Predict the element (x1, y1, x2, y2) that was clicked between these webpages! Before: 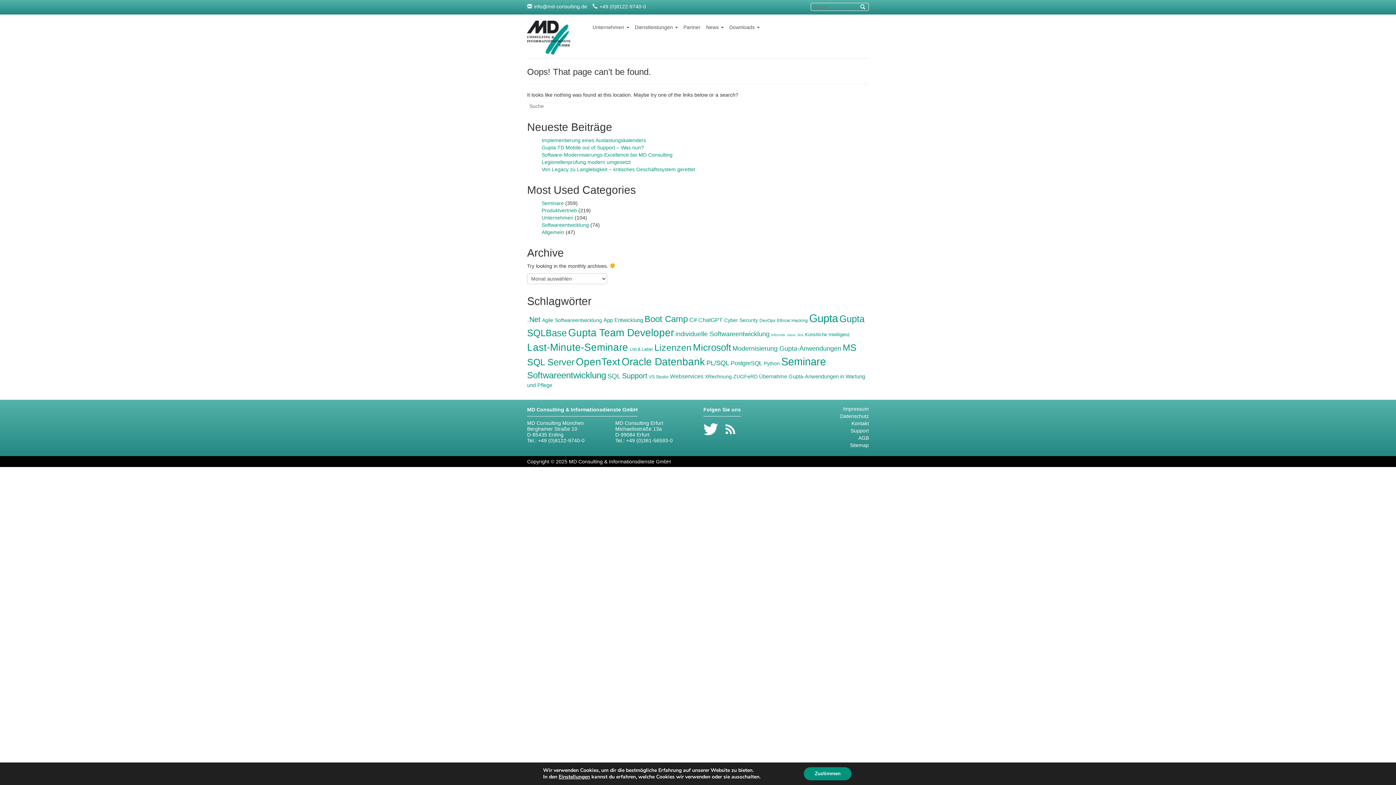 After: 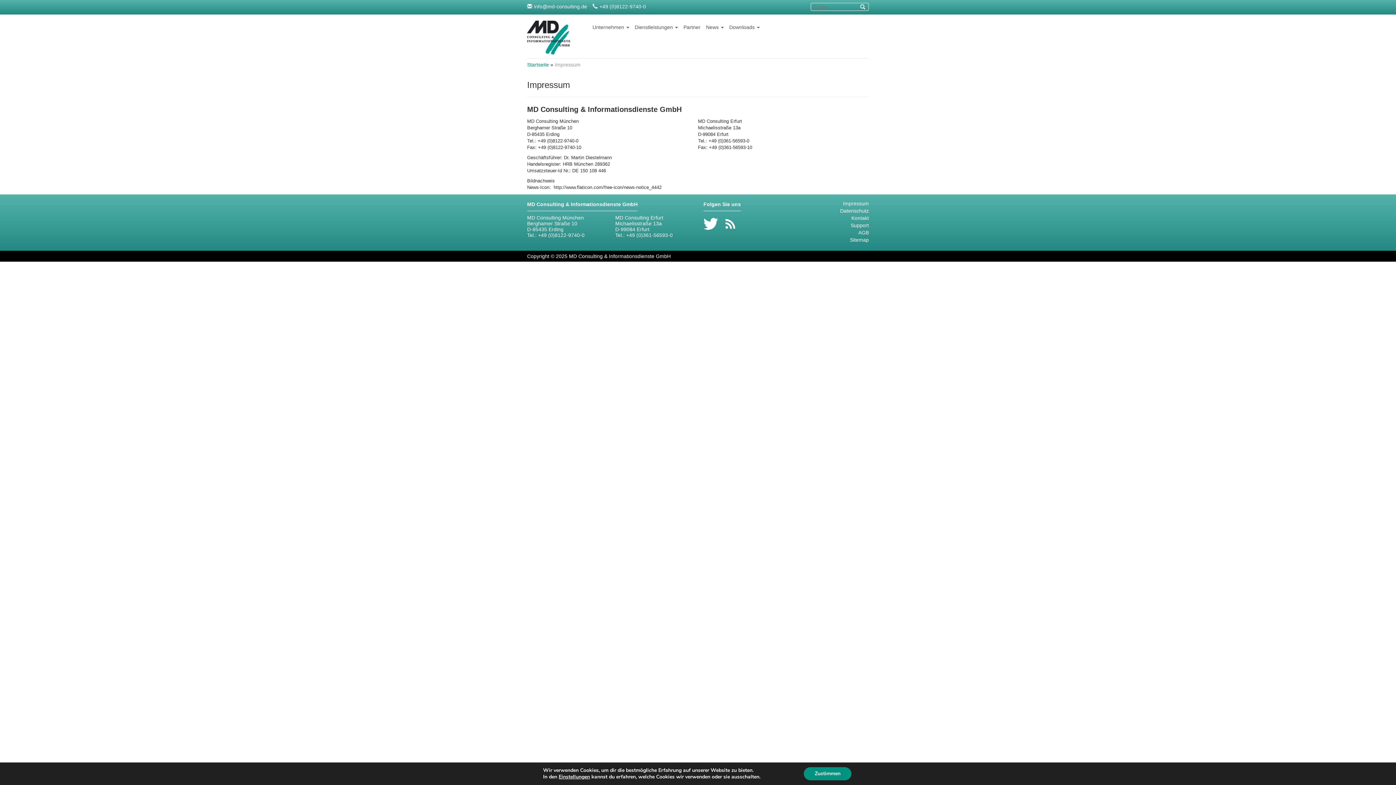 Action: bbox: (843, 406, 869, 412) label: Impressum